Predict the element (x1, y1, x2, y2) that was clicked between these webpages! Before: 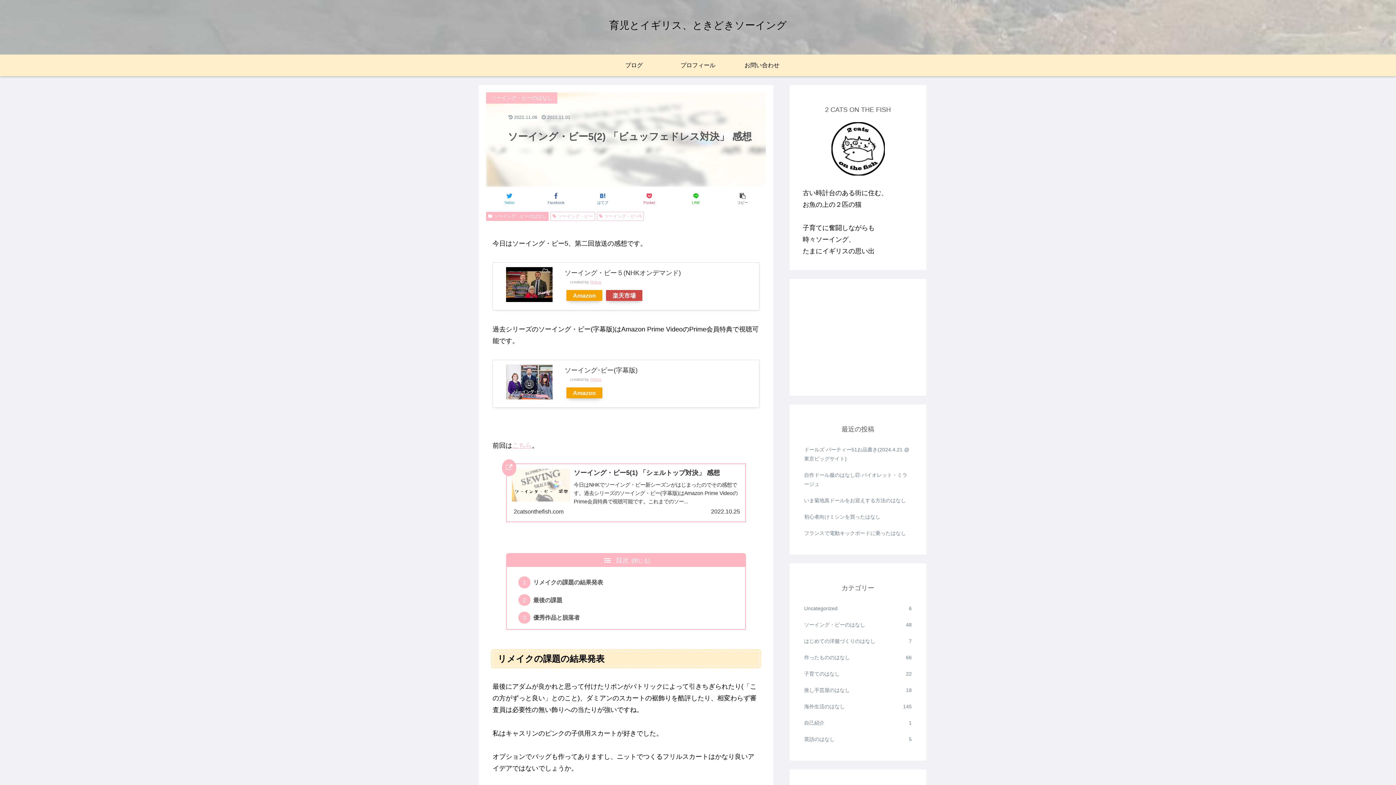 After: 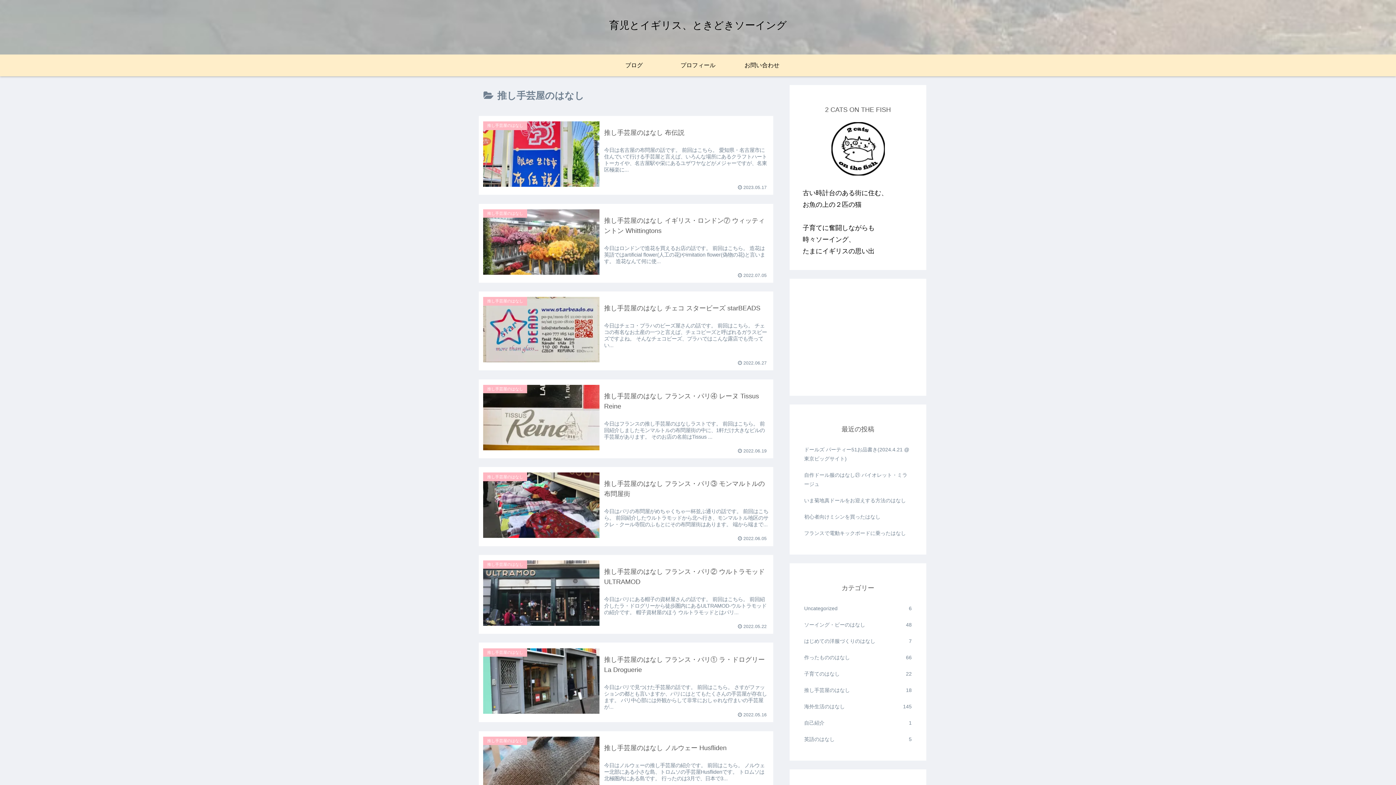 Action: bbox: (802, 682, 913, 698) label: 推し手芸屋のはなし
18